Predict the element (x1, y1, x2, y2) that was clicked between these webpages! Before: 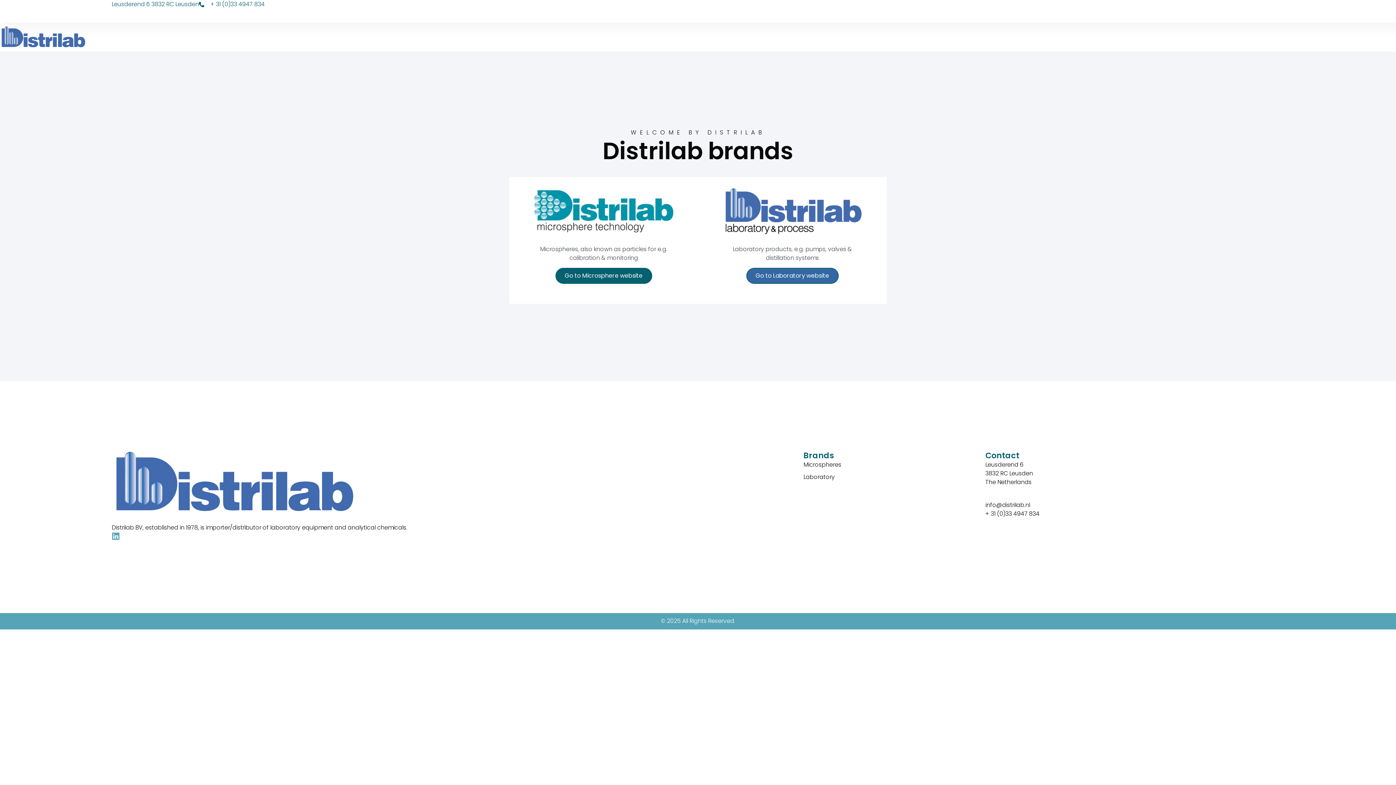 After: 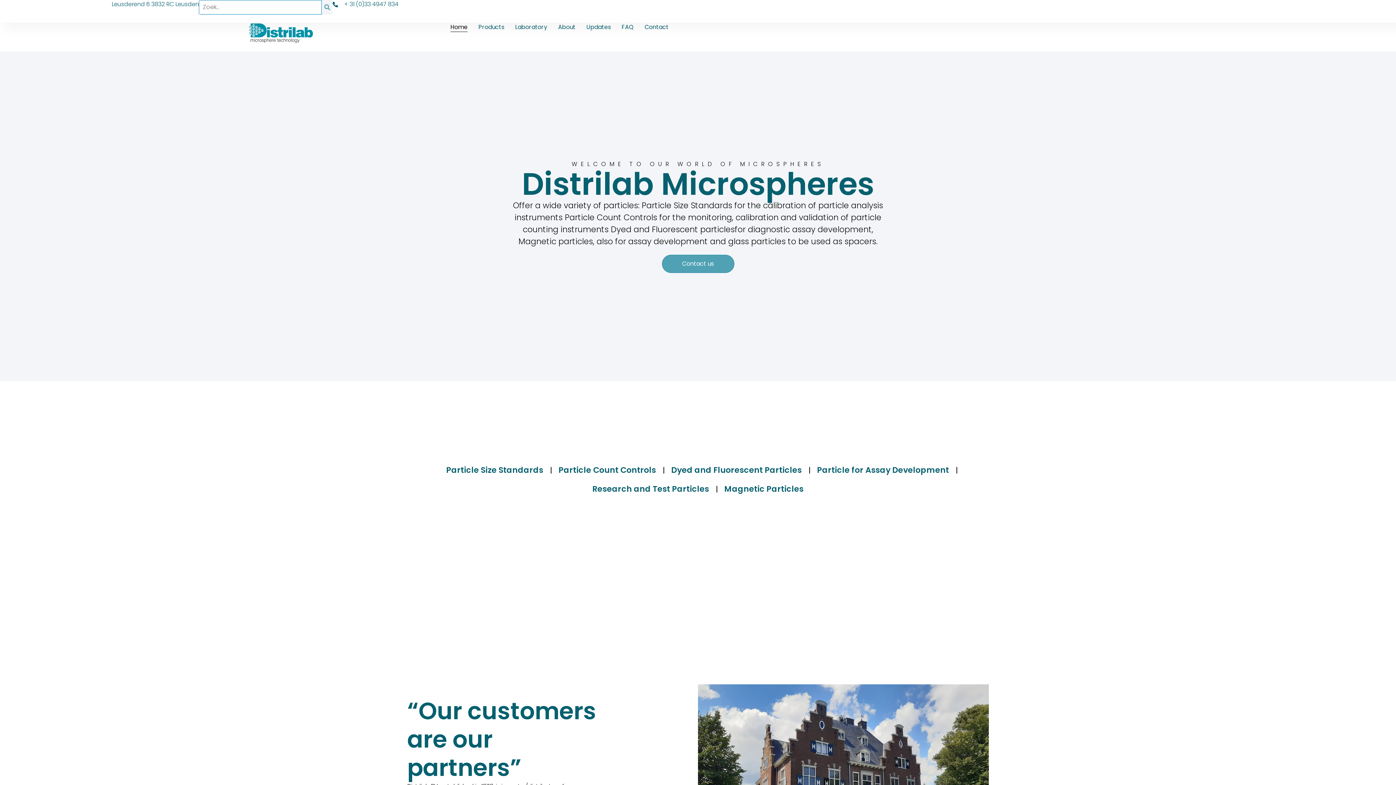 Action: label: Microspheres, also known as particles for e.g. calibration & monitoring
Go to Microsphere website bbox: (520, 188, 687, 293)